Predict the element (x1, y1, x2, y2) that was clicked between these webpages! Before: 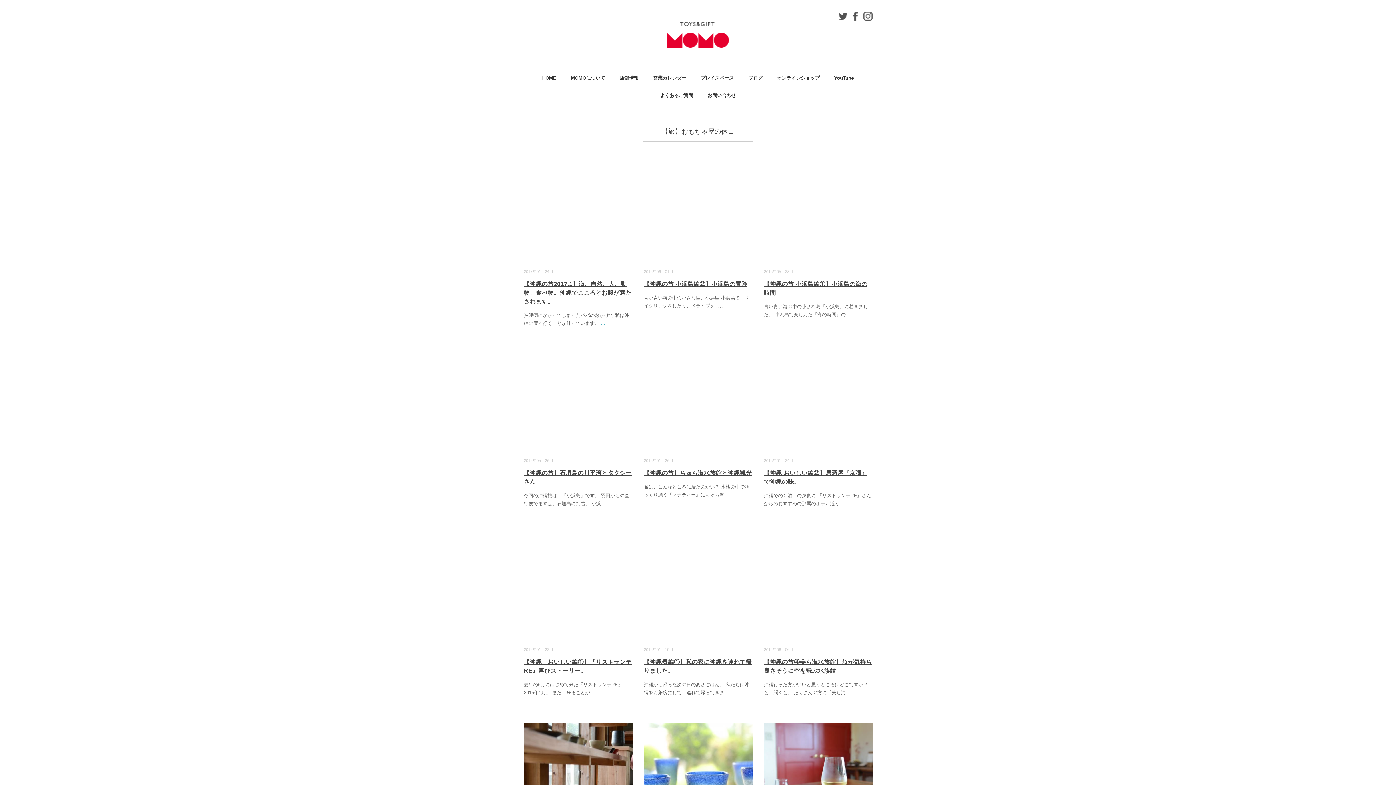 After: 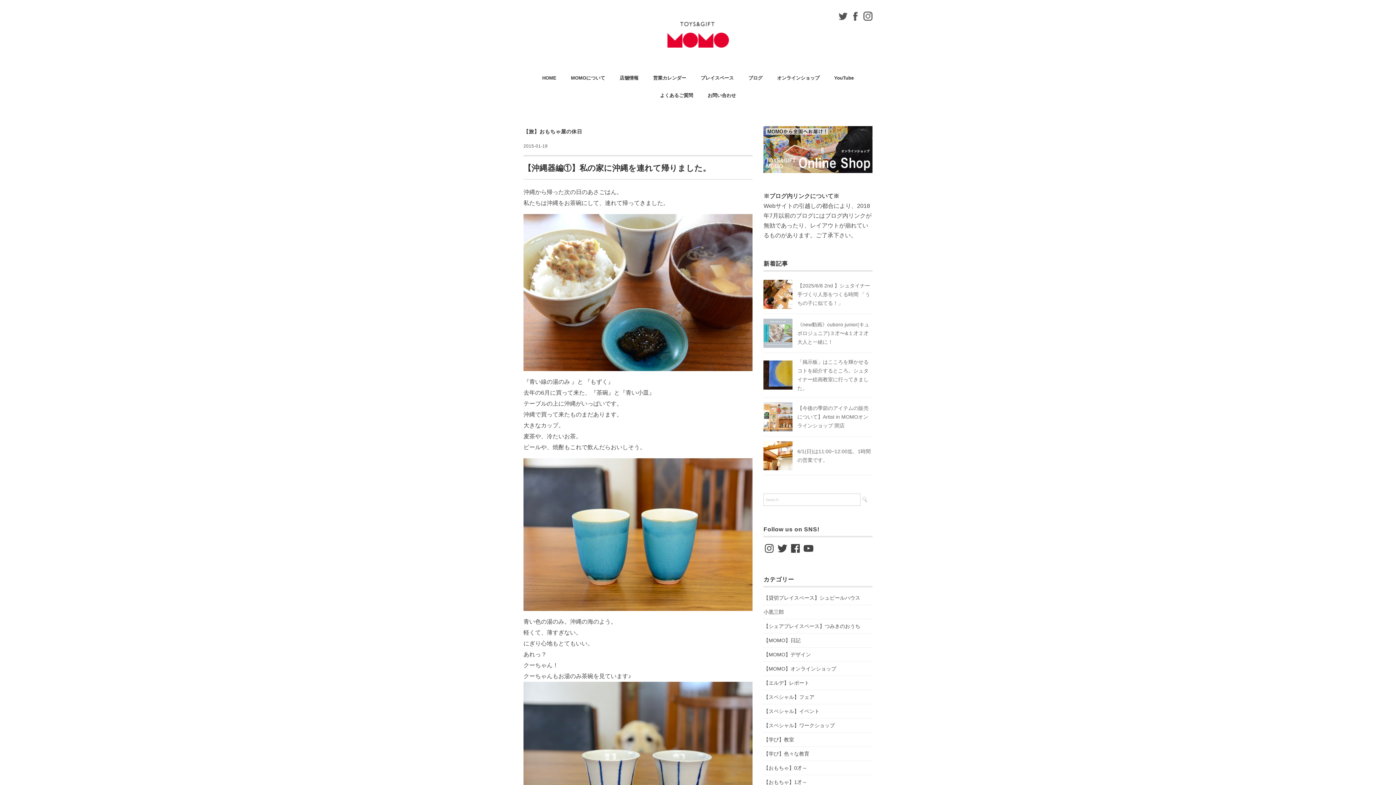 Action: bbox: (724, 690, 728, 695) label: ...